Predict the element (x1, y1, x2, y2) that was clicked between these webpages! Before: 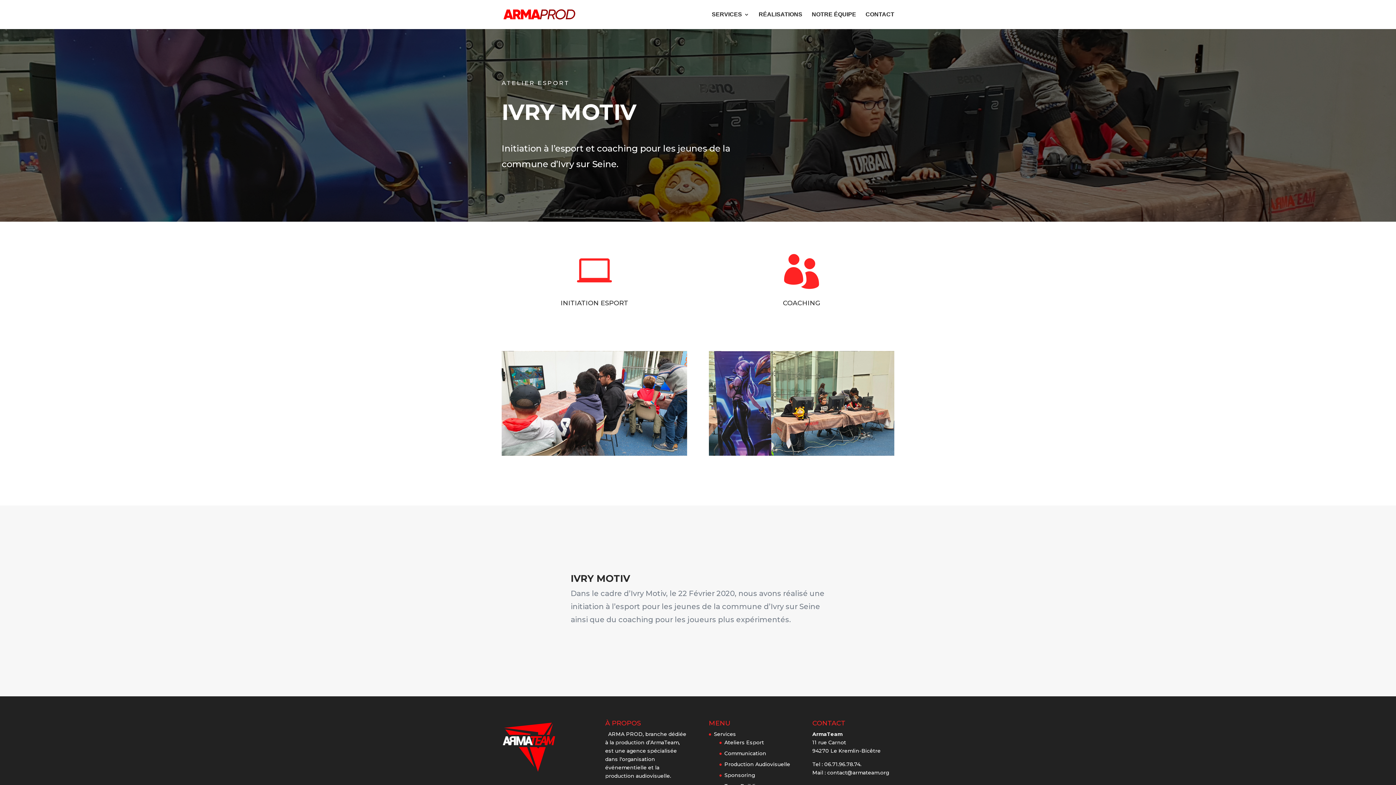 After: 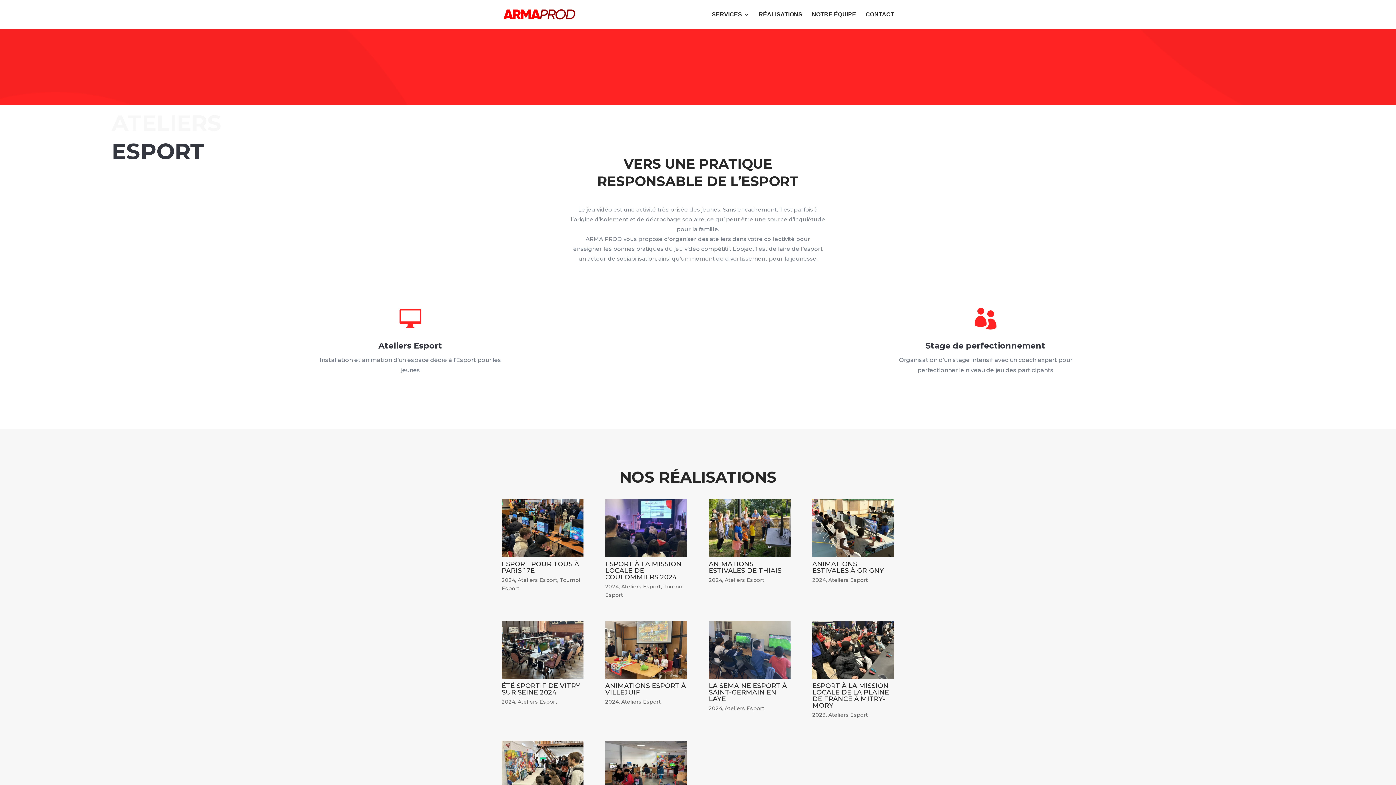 Action: bbox: (724, 739, 764, 746) label: Ateliers Esport